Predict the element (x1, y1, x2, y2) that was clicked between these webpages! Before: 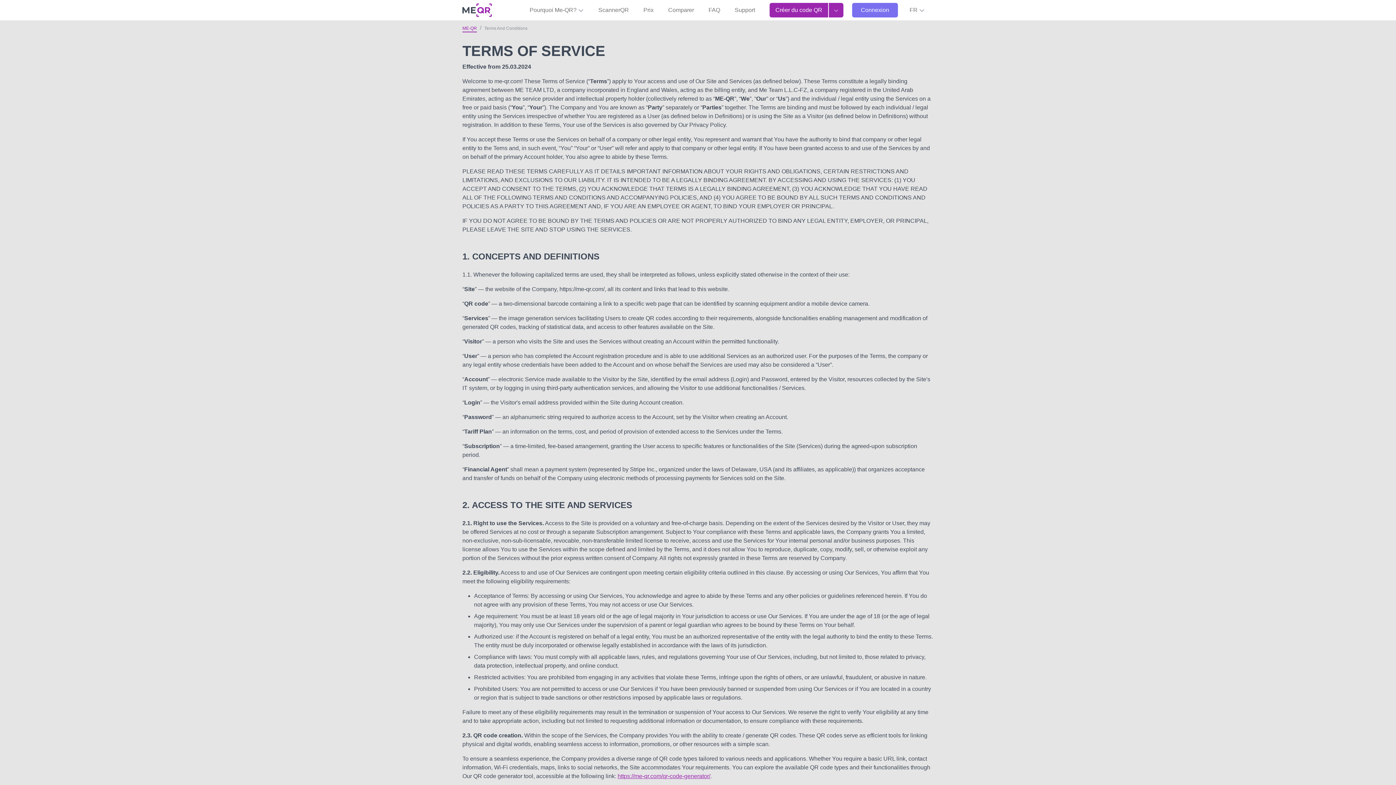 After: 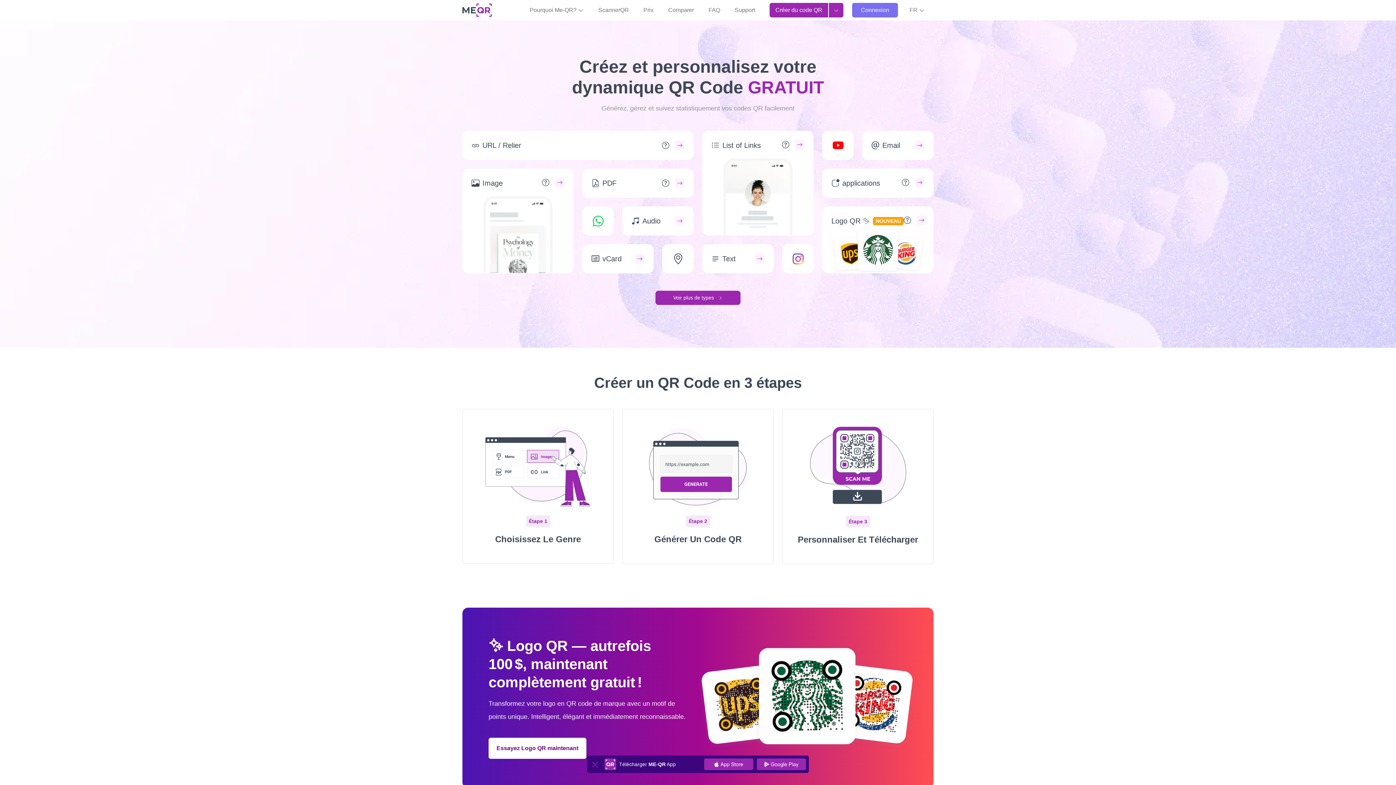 Action: label: ME-QR bbox: (462, 25, 477, 32)